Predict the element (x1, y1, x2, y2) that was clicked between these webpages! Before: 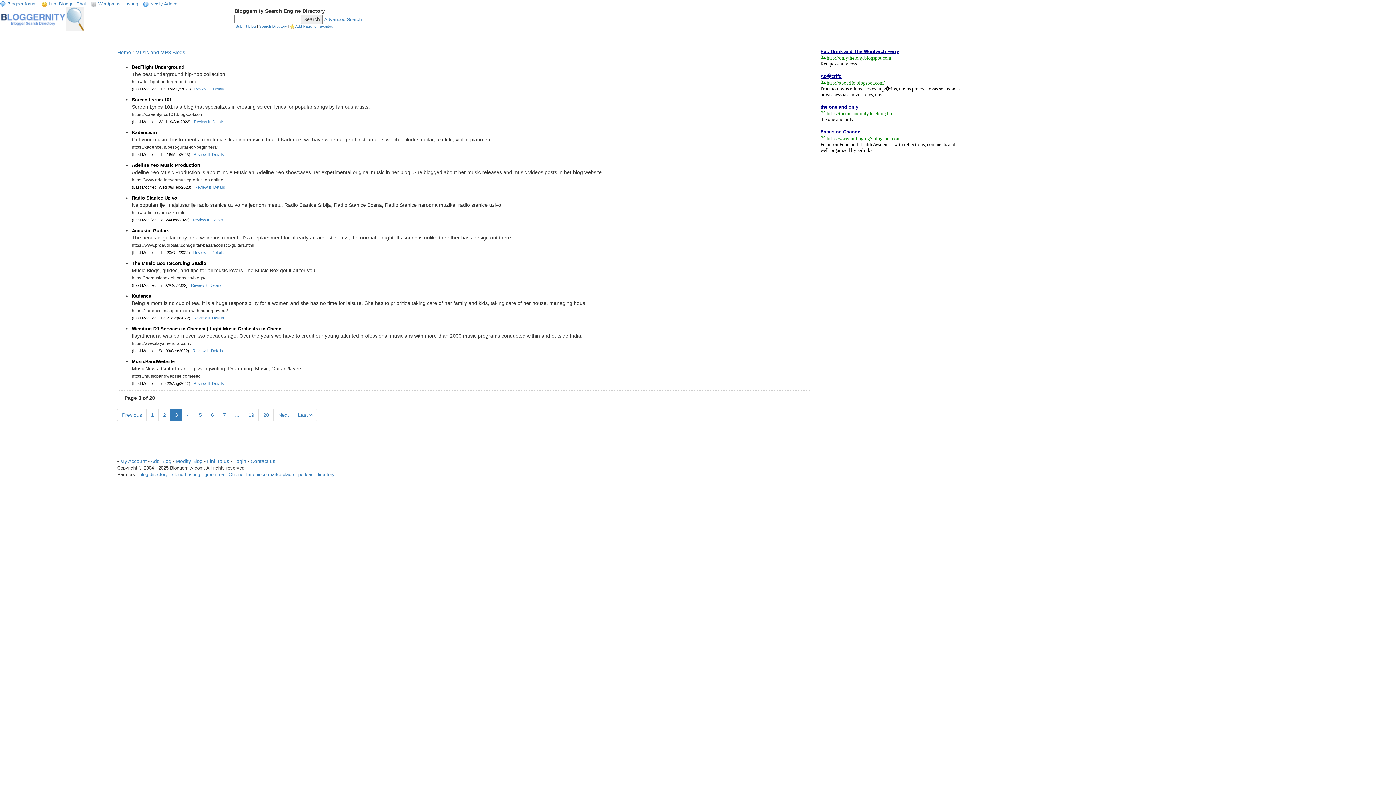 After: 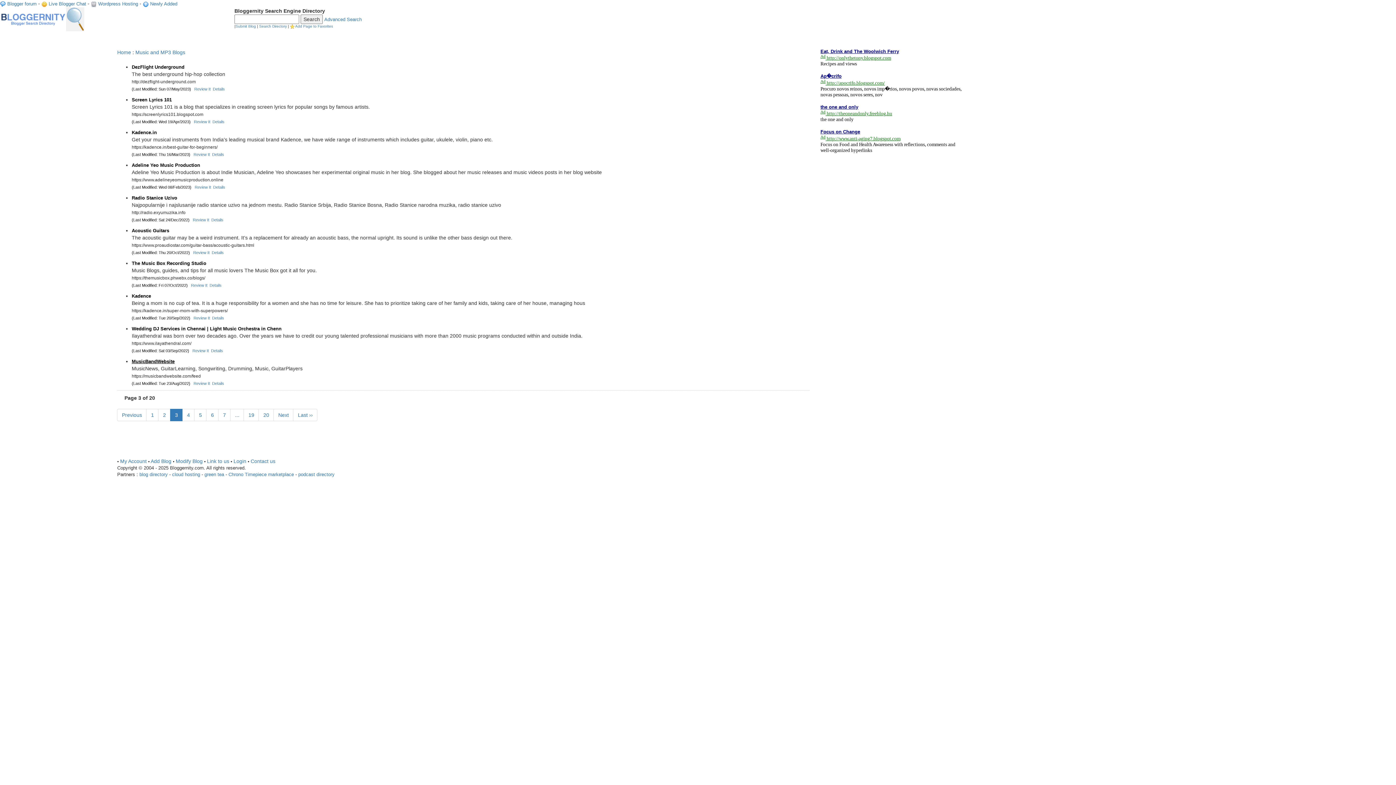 Action: bbox: (131, 358, 174, 364) label: MusicBandWebsite